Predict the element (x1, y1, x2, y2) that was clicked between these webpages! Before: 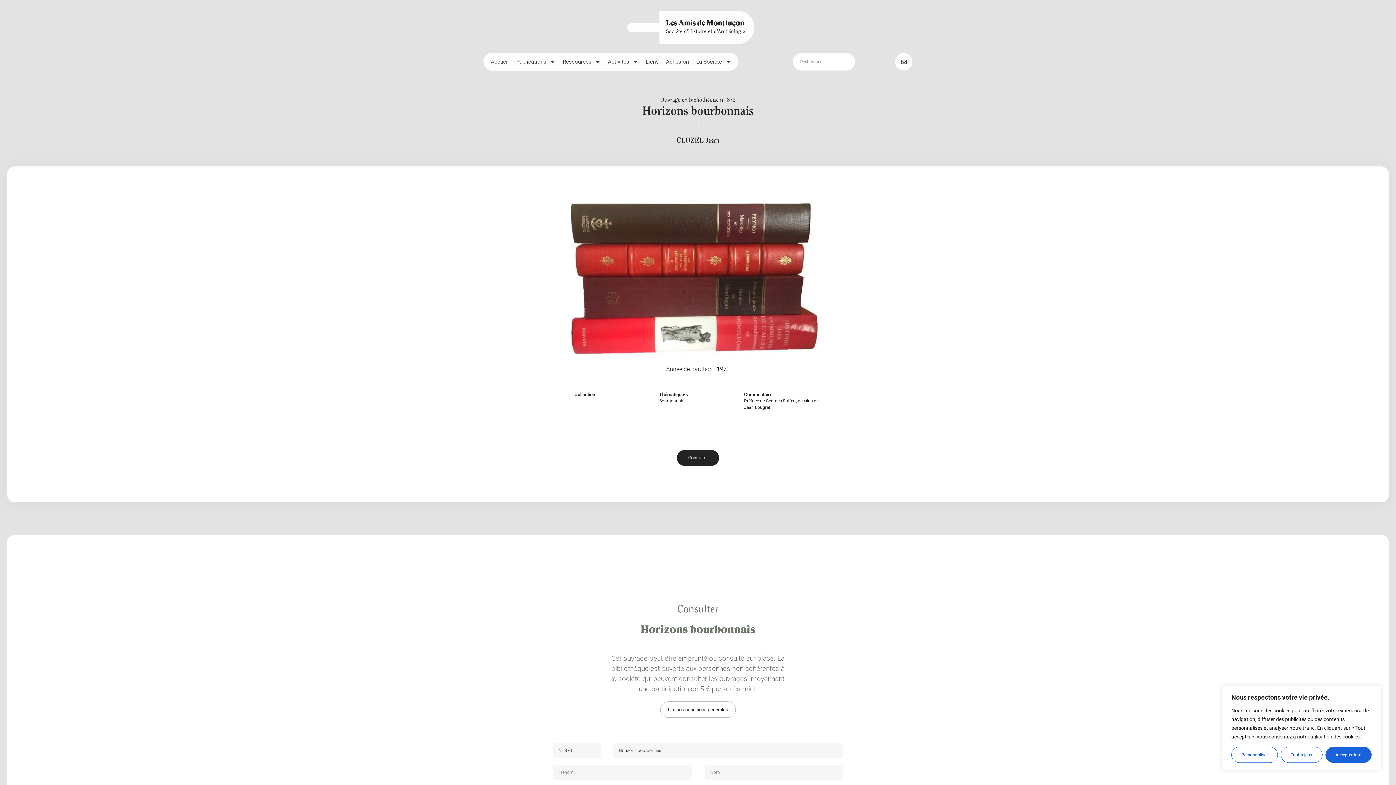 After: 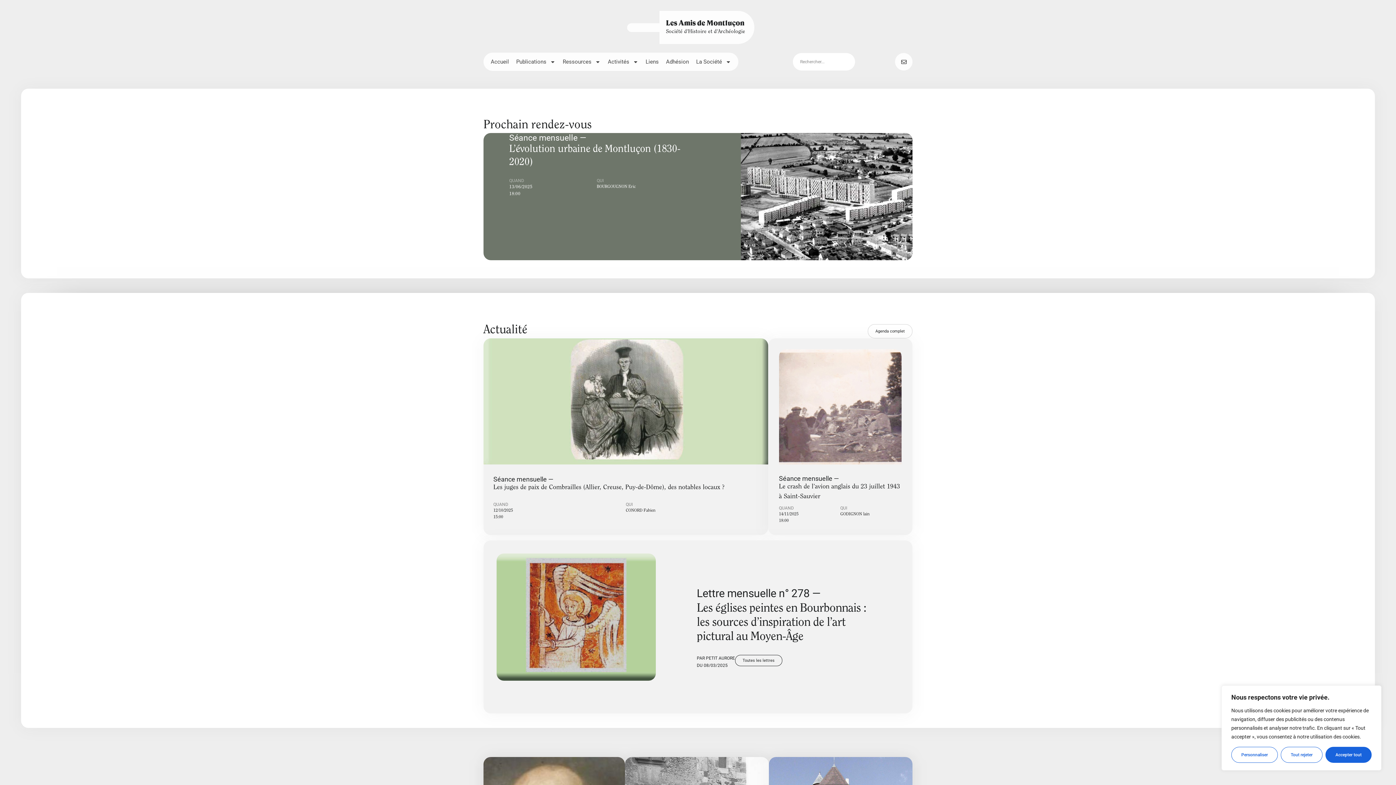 Action: label: Société d'Histoire et d'Archéologie bbox: (666, 29, 745, 34)